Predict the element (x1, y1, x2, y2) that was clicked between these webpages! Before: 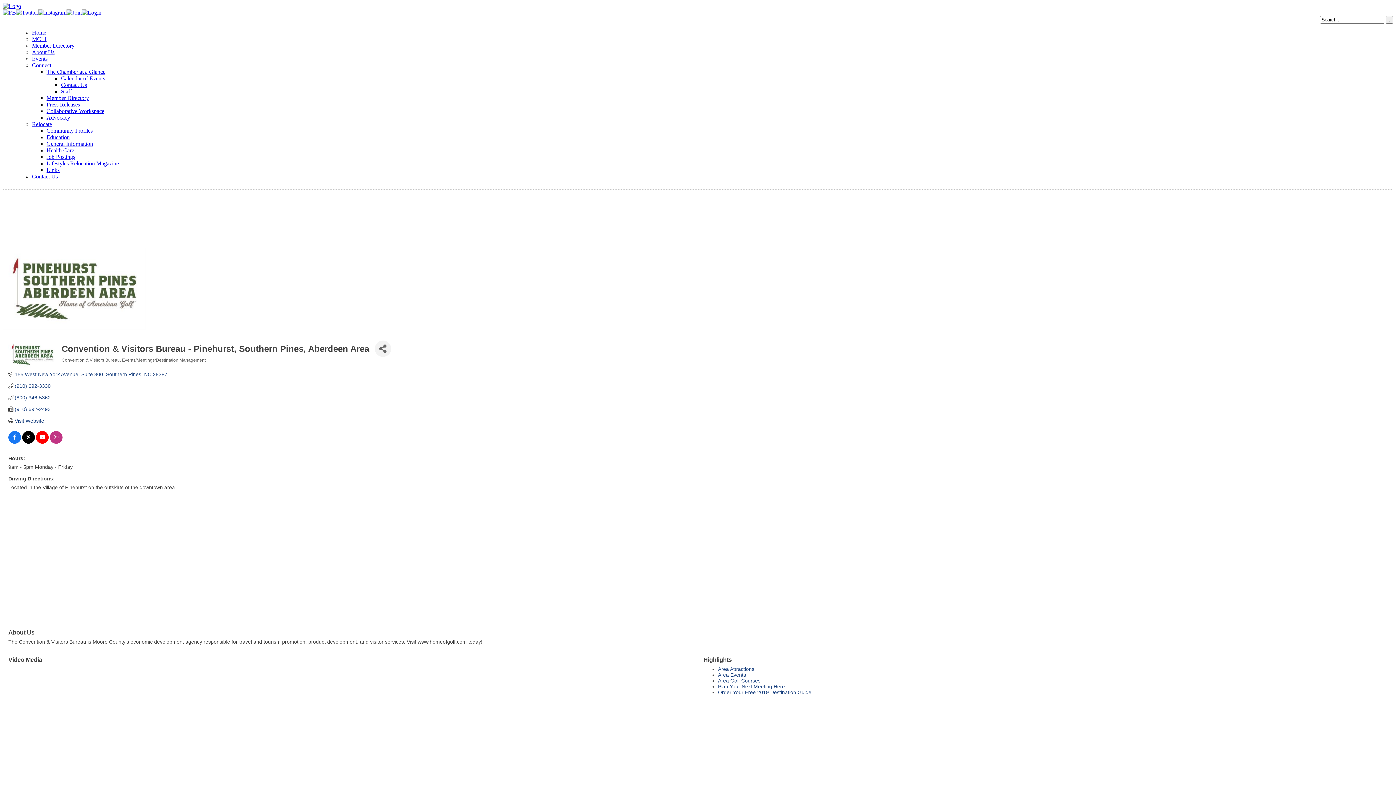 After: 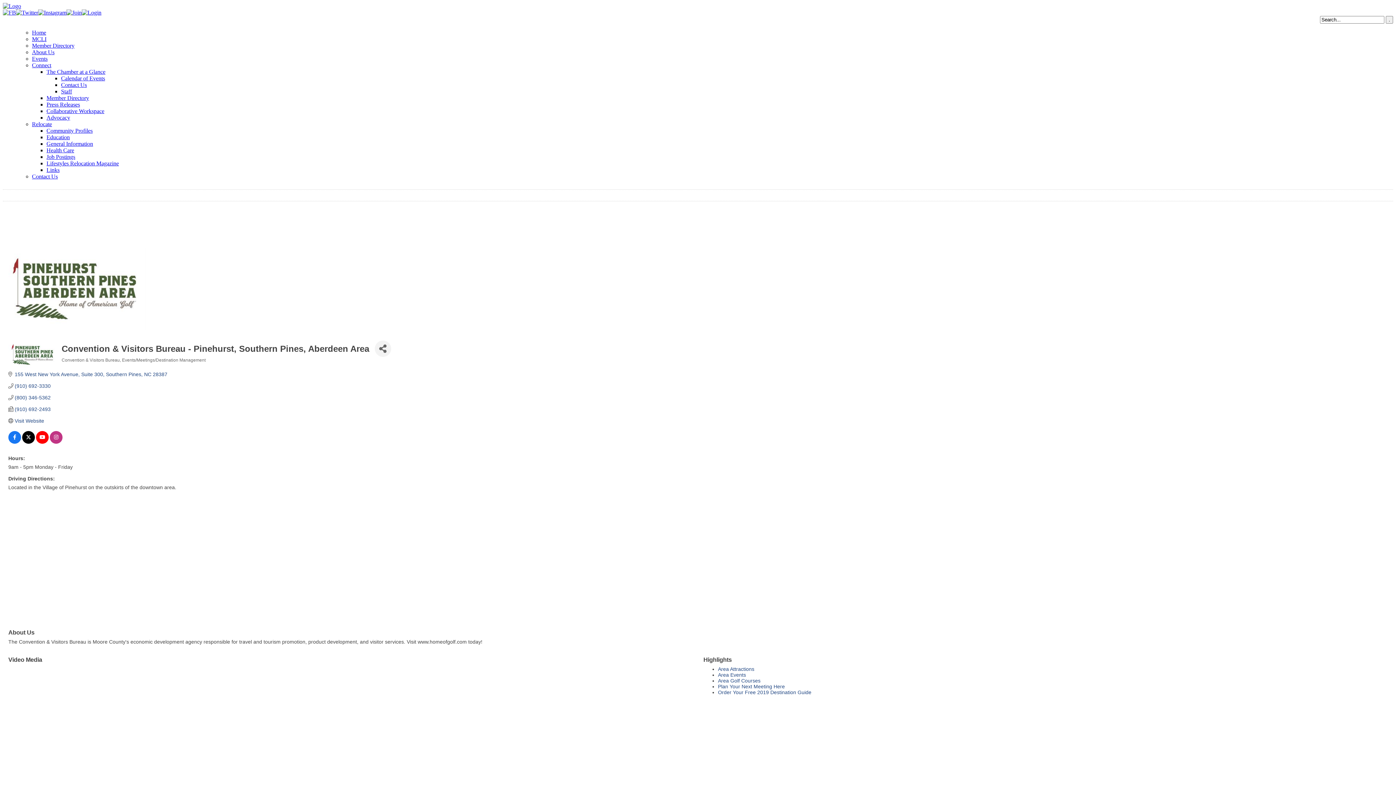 Action: bbox: (2, 9, 16, 15)